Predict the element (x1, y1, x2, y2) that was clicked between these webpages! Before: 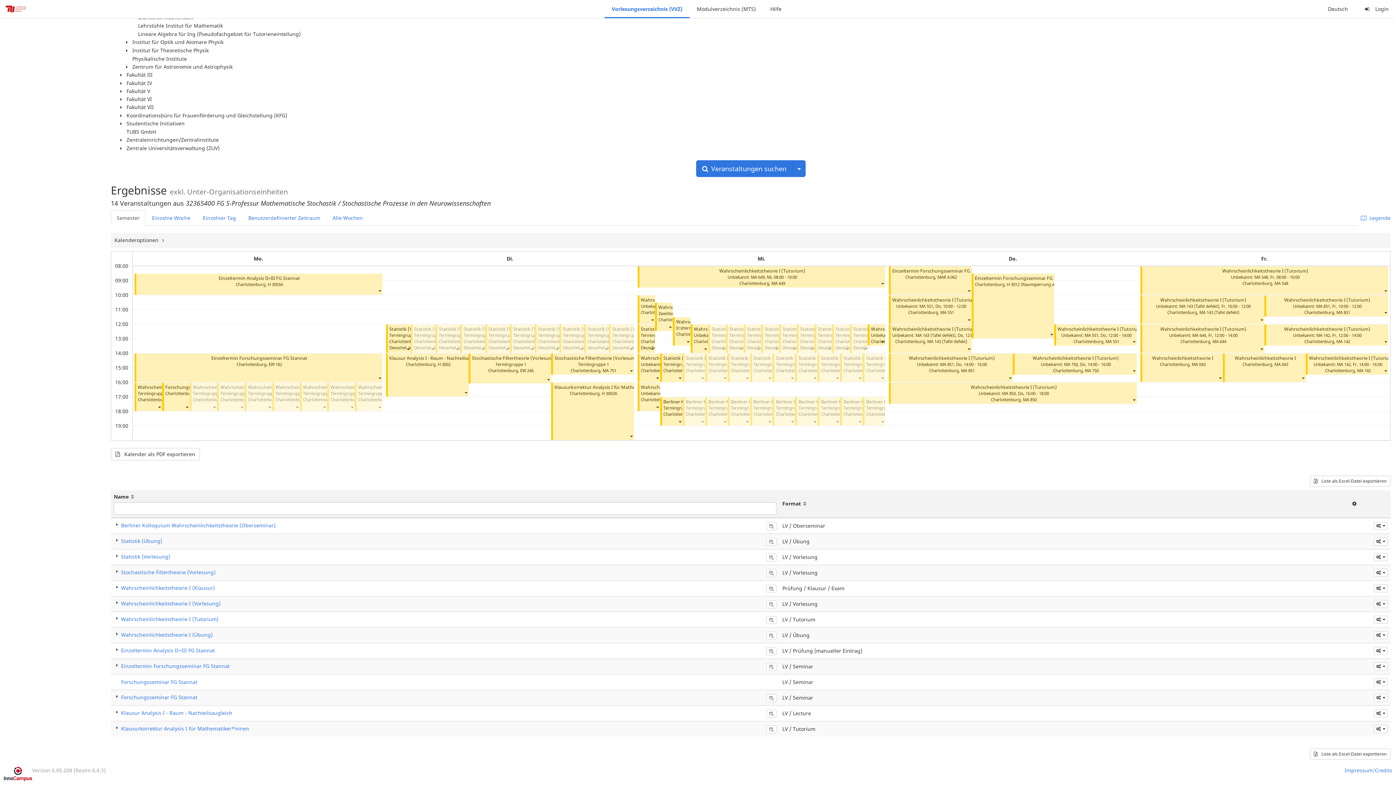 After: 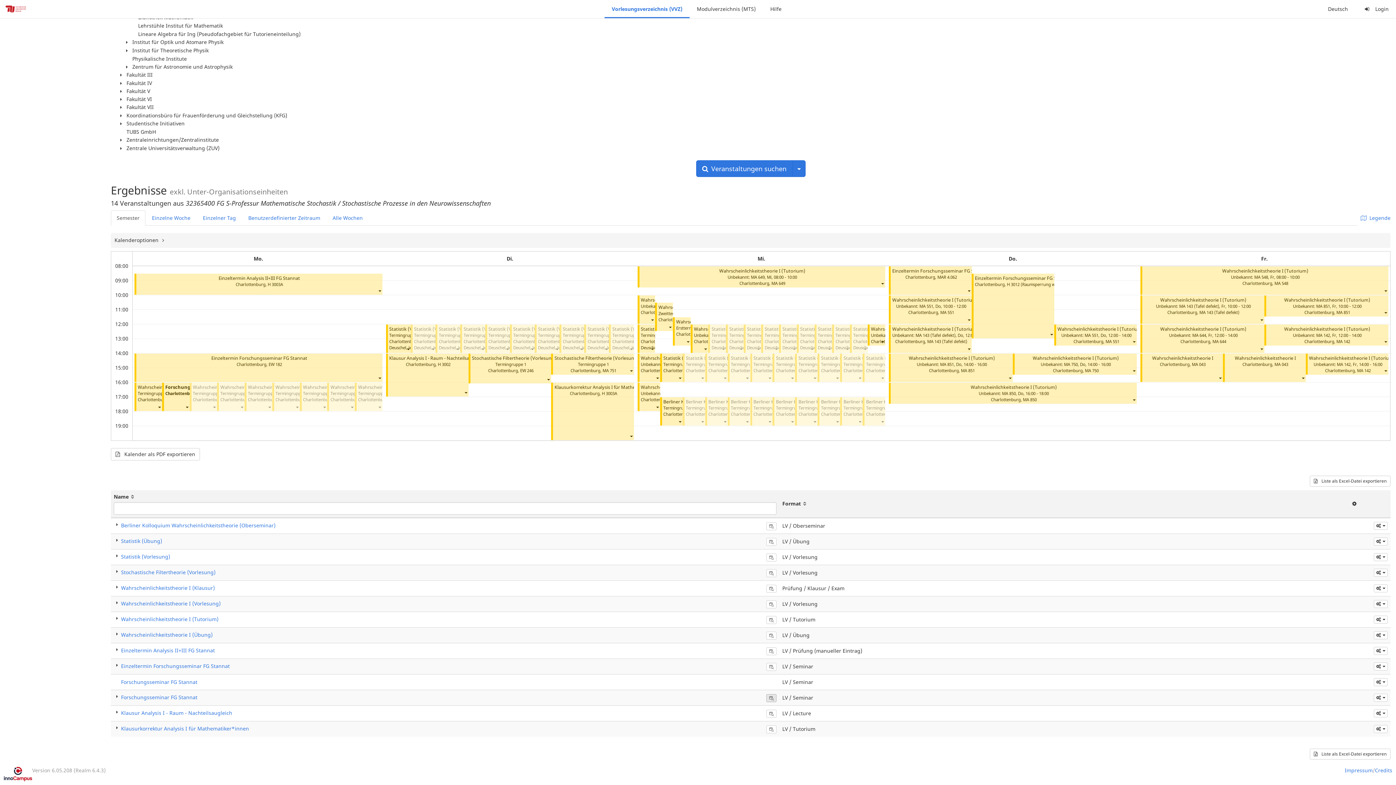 Action: bbox: (766, 694, 776, 702)